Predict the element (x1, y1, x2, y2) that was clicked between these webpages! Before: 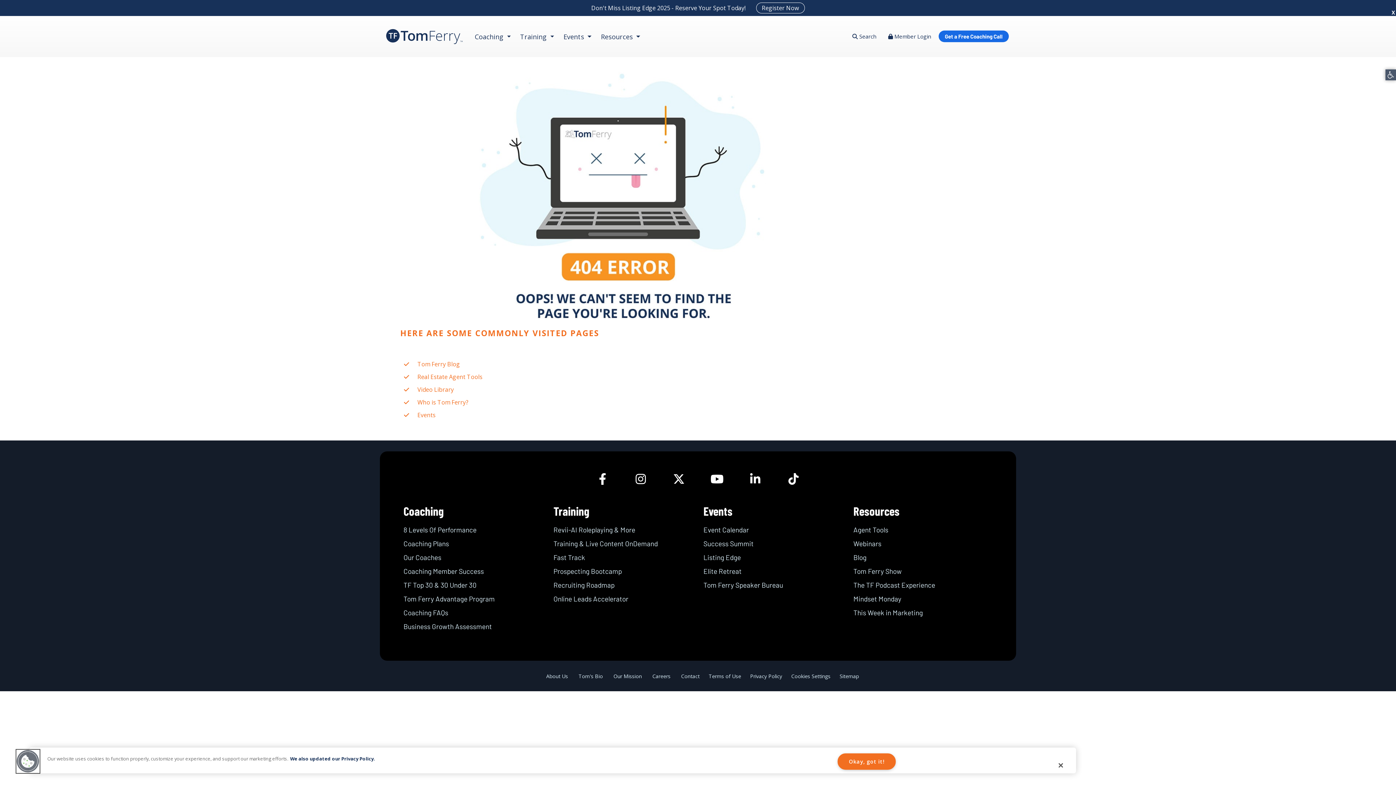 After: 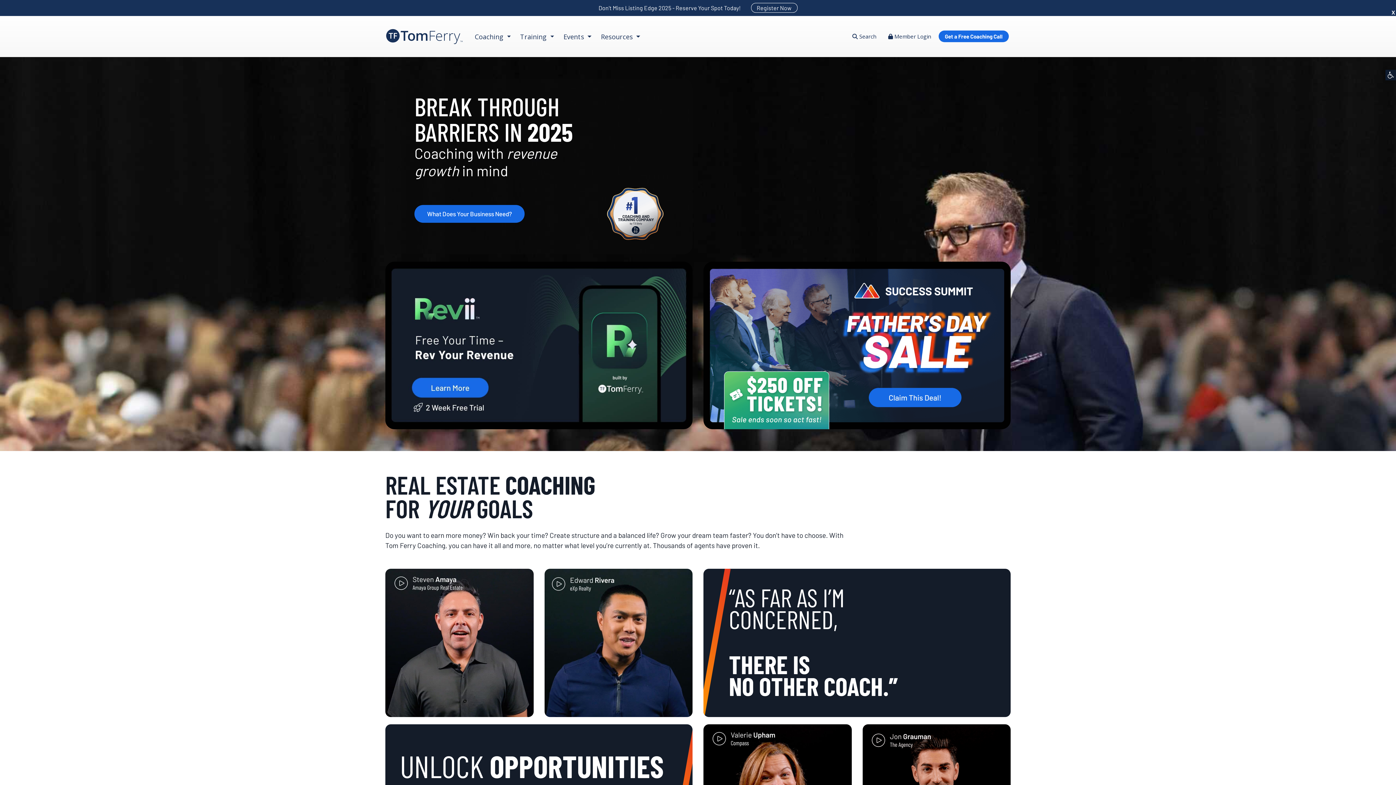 Action: label: Visit Tom Ferry Homepage bbox: (385, 26, 464, 46)